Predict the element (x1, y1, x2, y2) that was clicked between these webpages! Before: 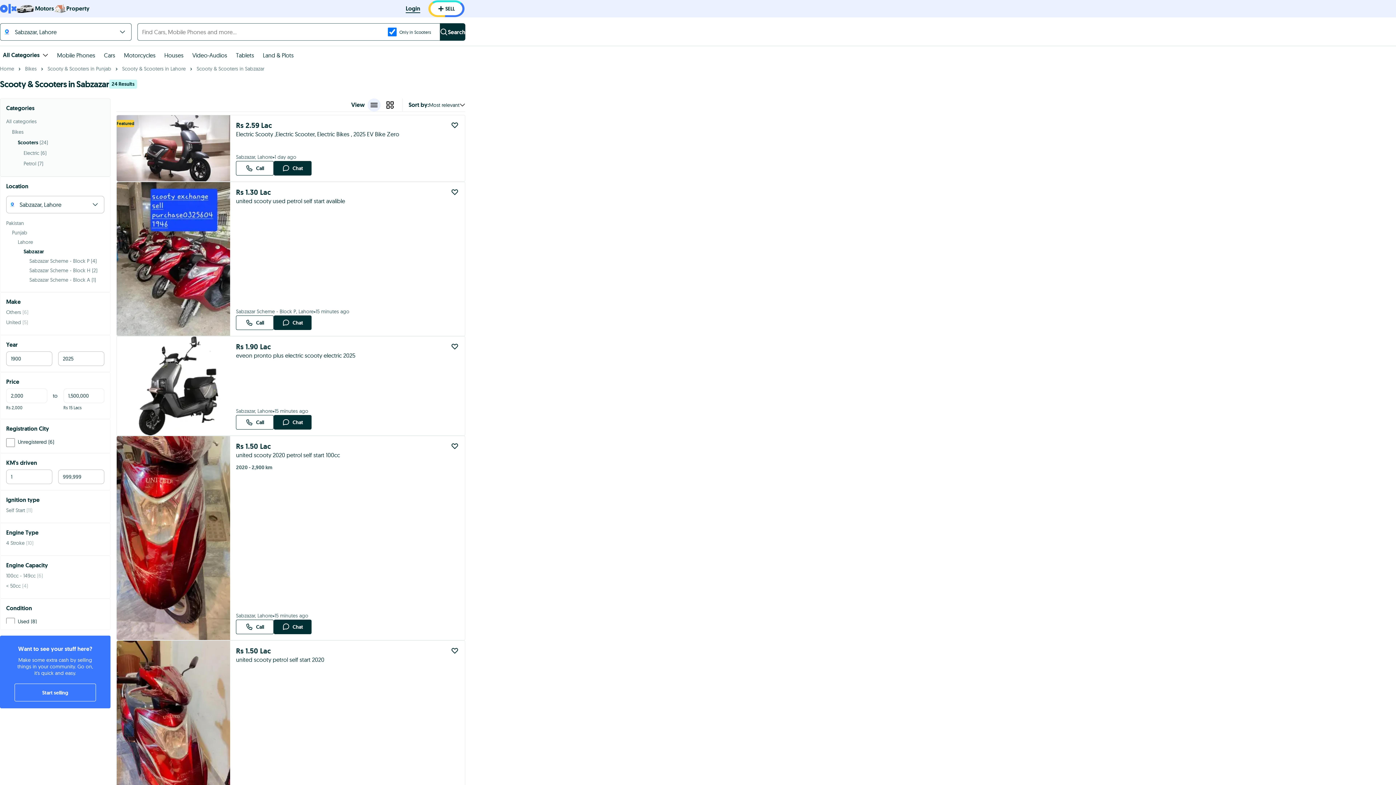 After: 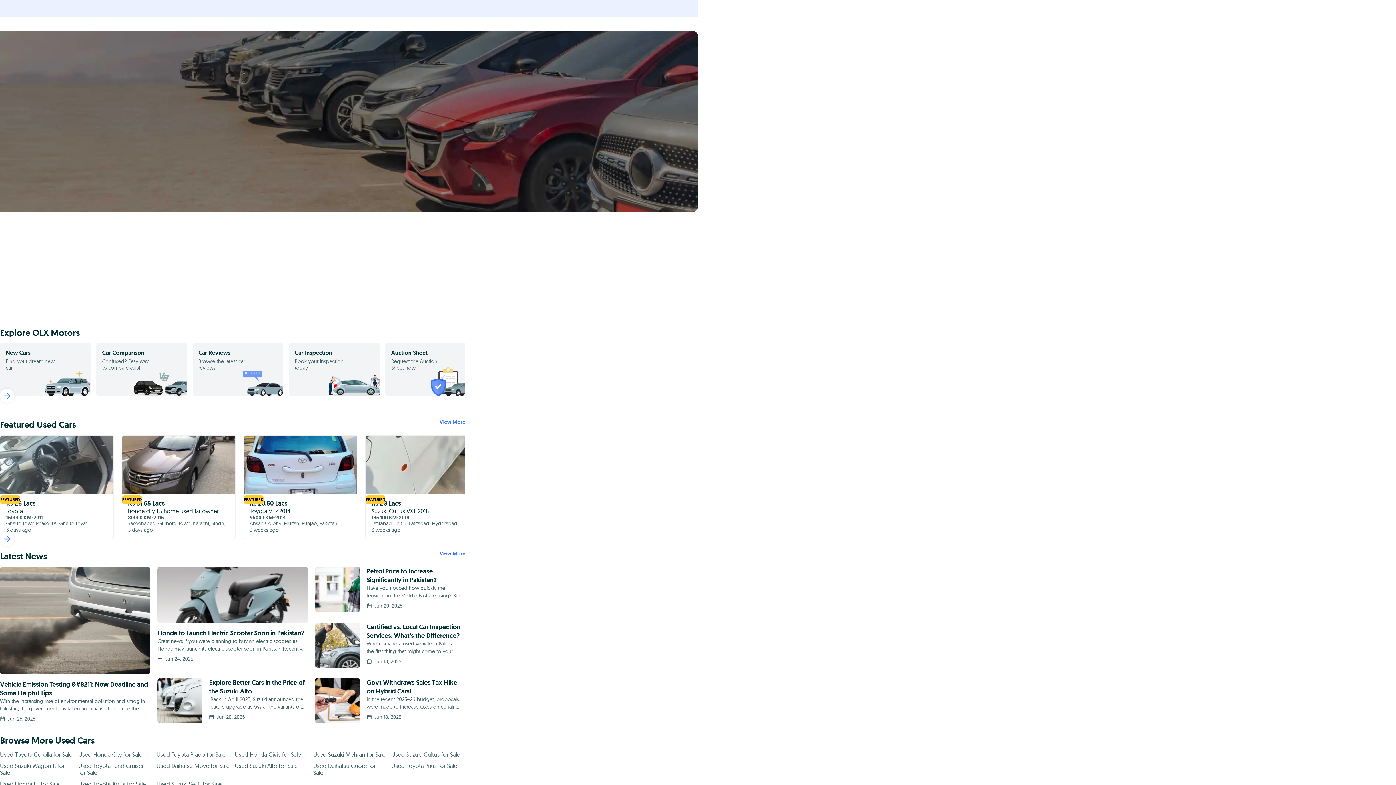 Action: bbox: (16, 4, 53, 13) label: Motors